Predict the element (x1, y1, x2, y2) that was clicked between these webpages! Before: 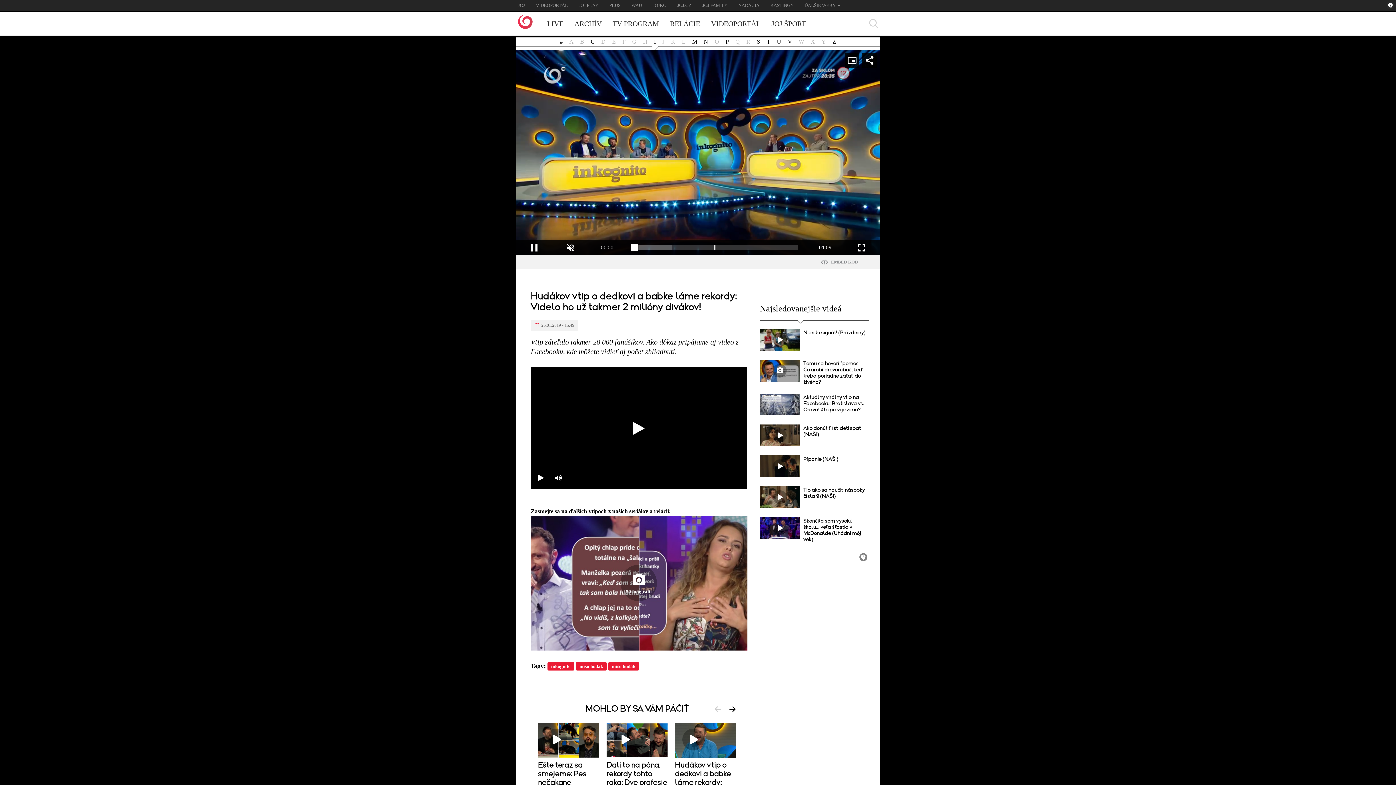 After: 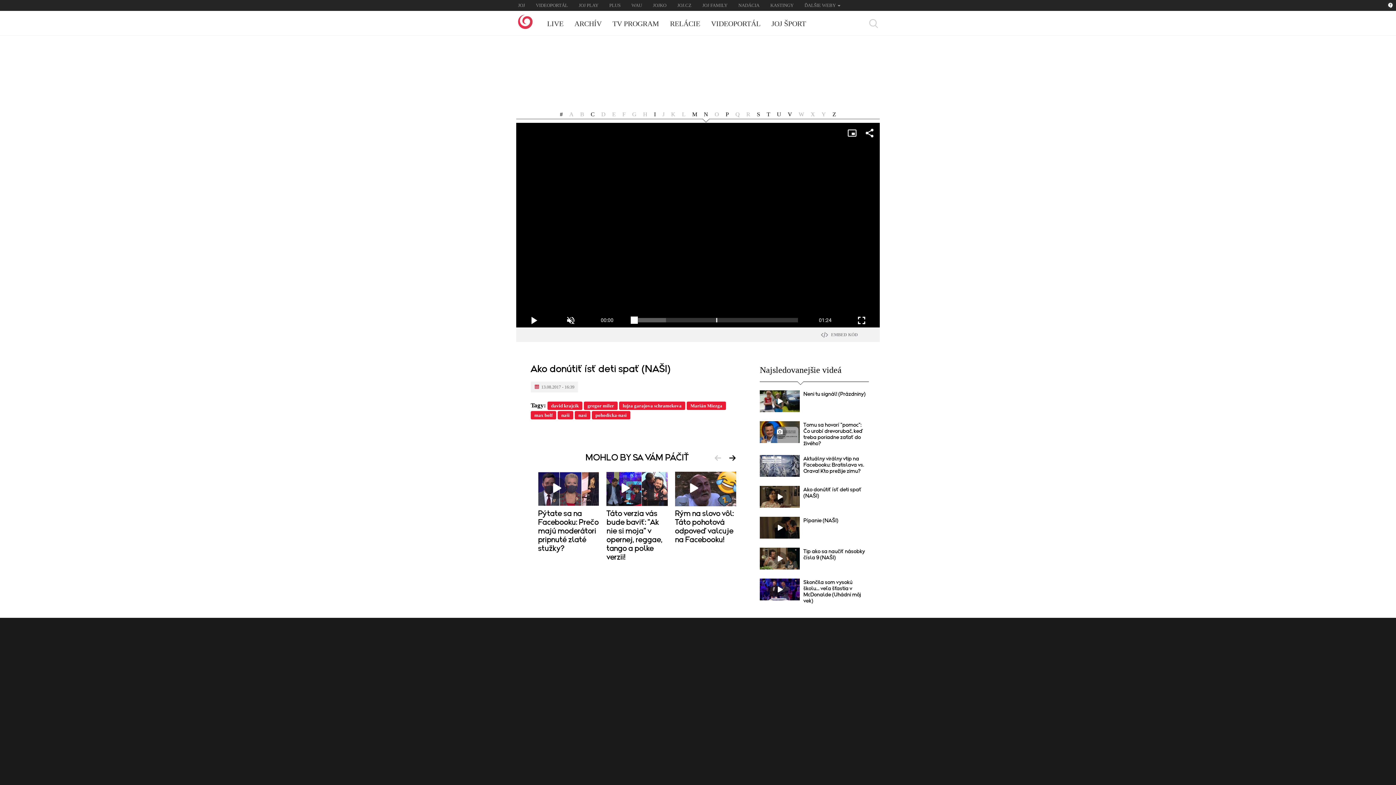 Action: bbox: (759, 424, 799, 446)